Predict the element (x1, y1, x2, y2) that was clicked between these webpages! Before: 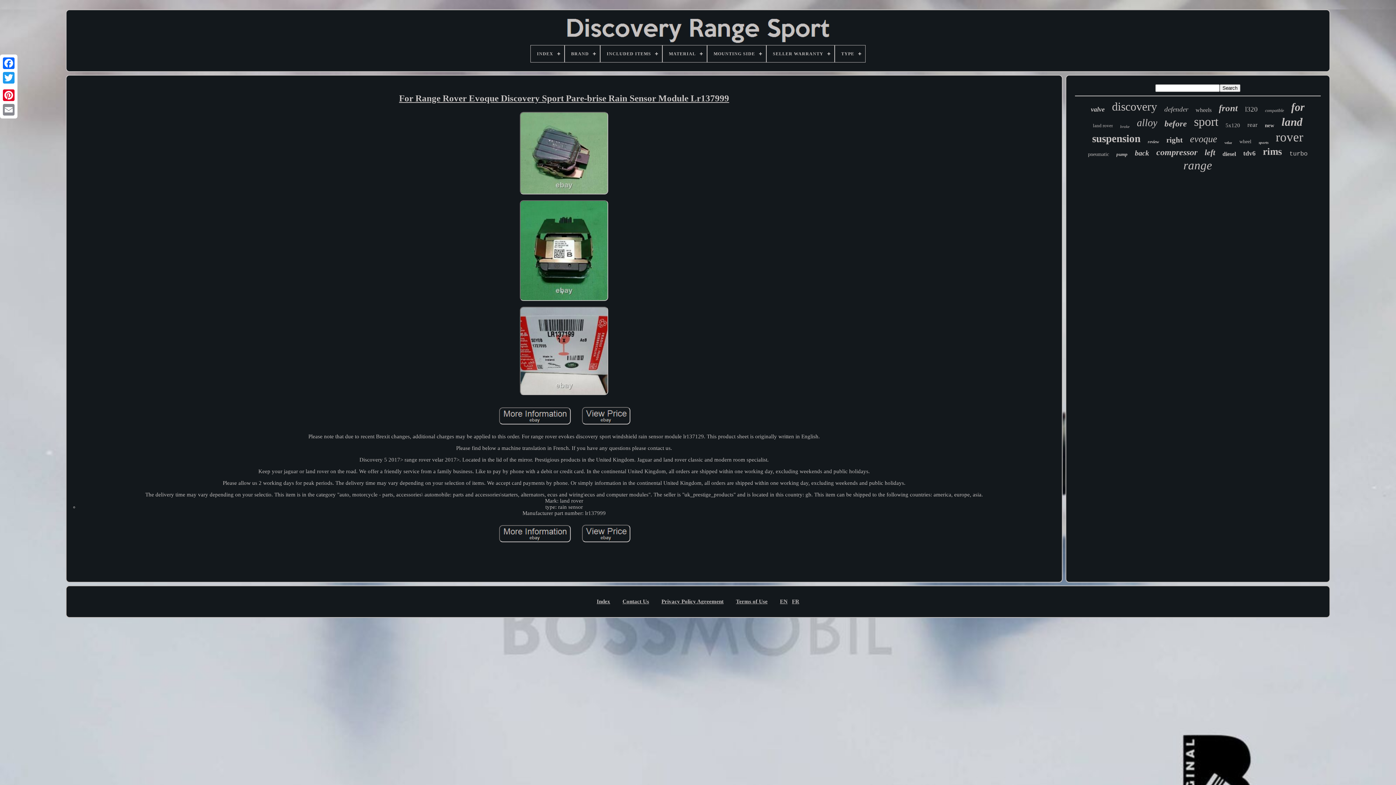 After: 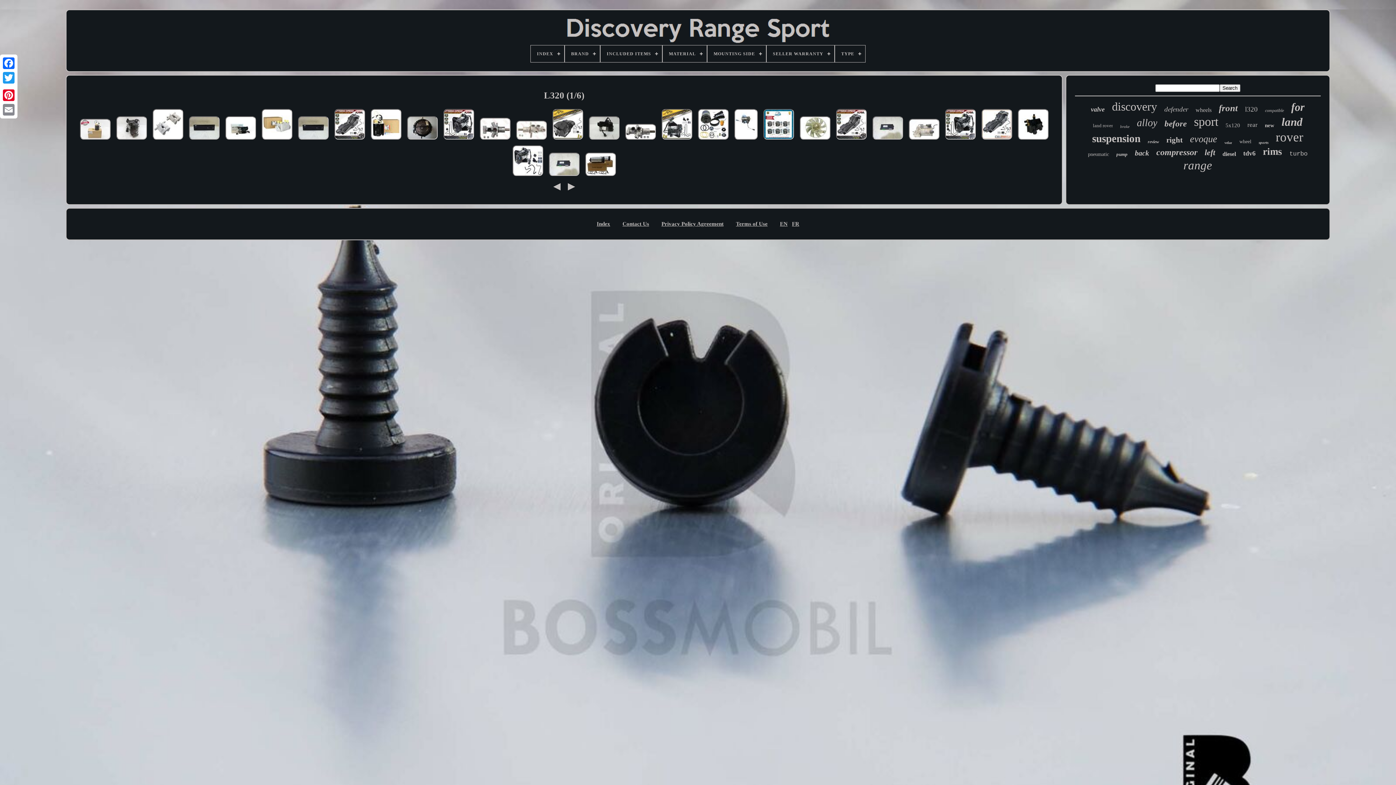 Action: bbox: (1245, 105, 1258, 113) label: l320